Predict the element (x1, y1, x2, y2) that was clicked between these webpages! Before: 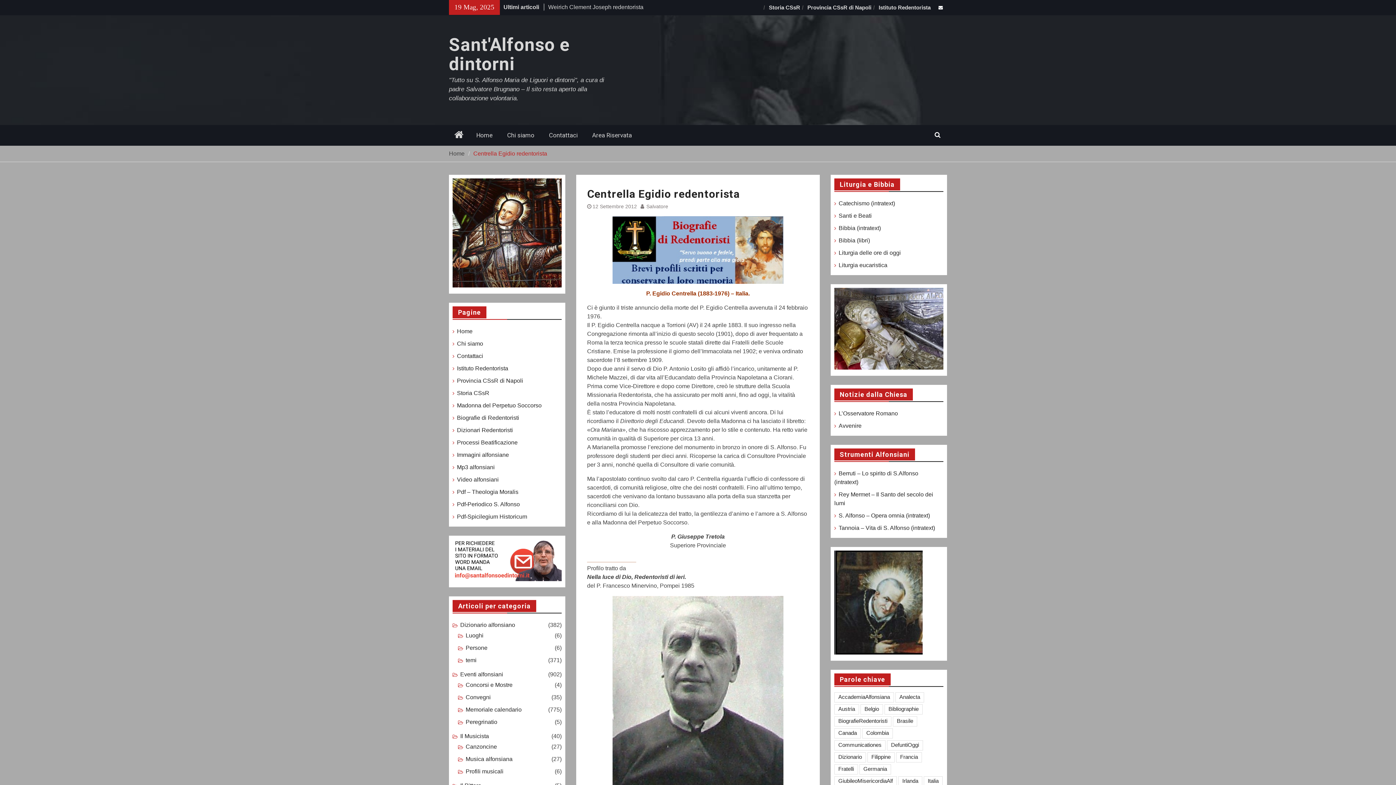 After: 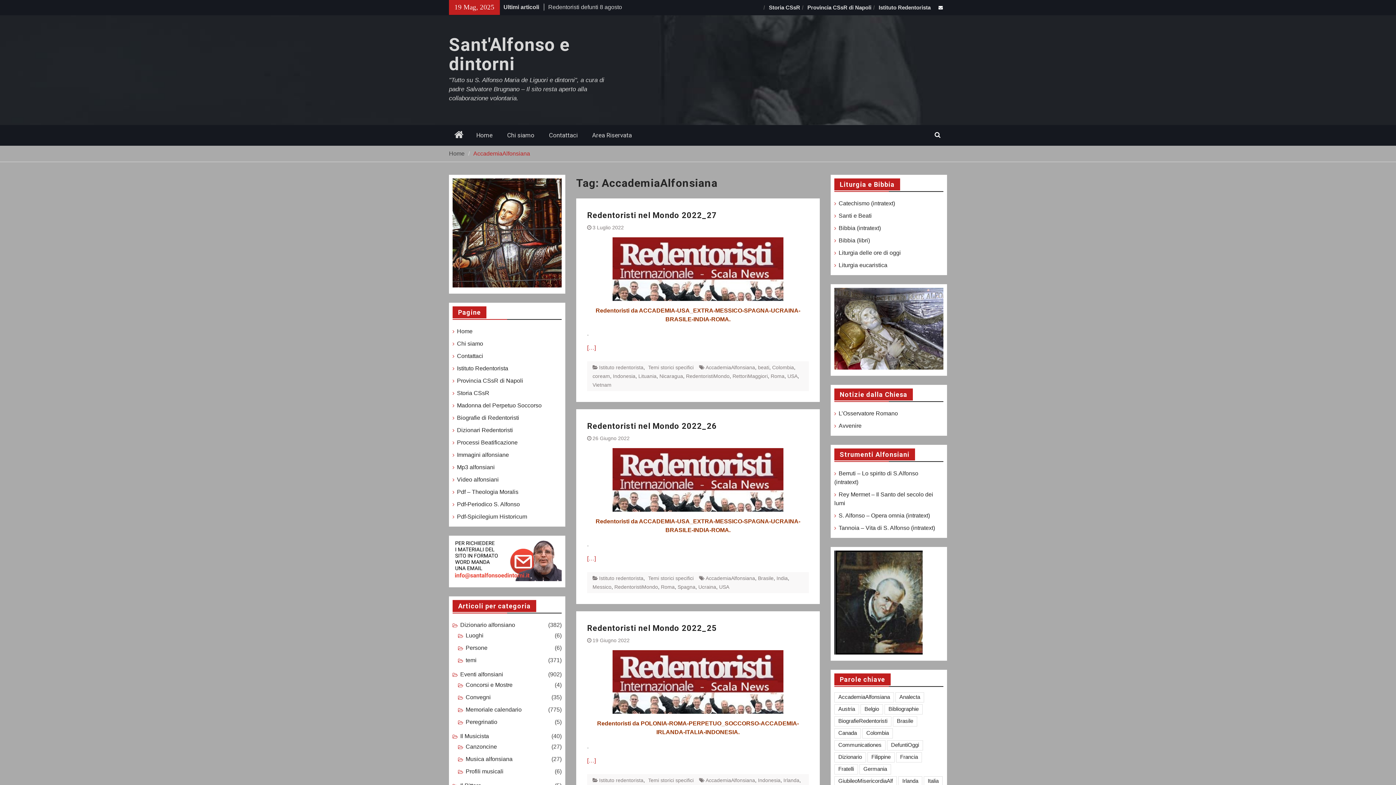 Action: label: AccademiaAlfonsiana (149 elementi) bbox: (834, 692, 894, 702)